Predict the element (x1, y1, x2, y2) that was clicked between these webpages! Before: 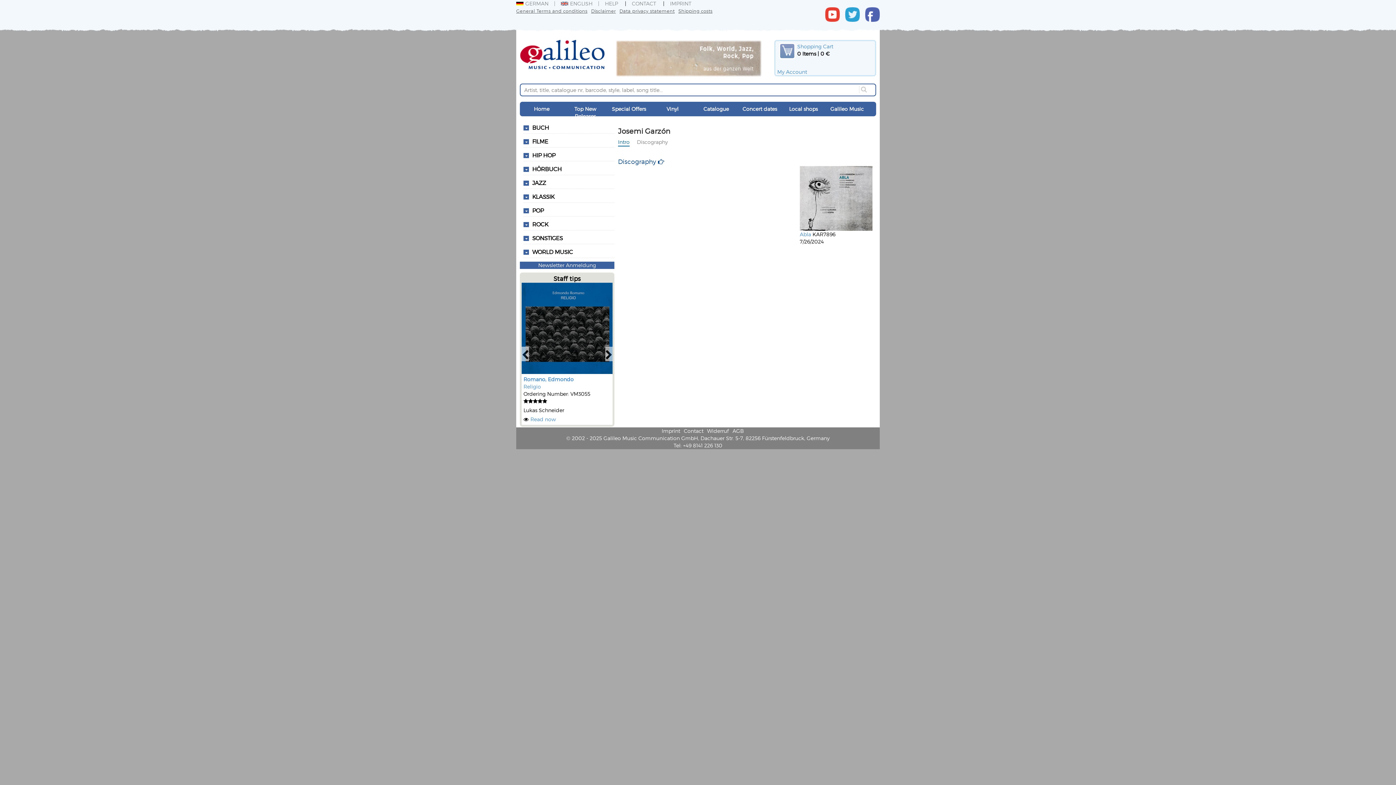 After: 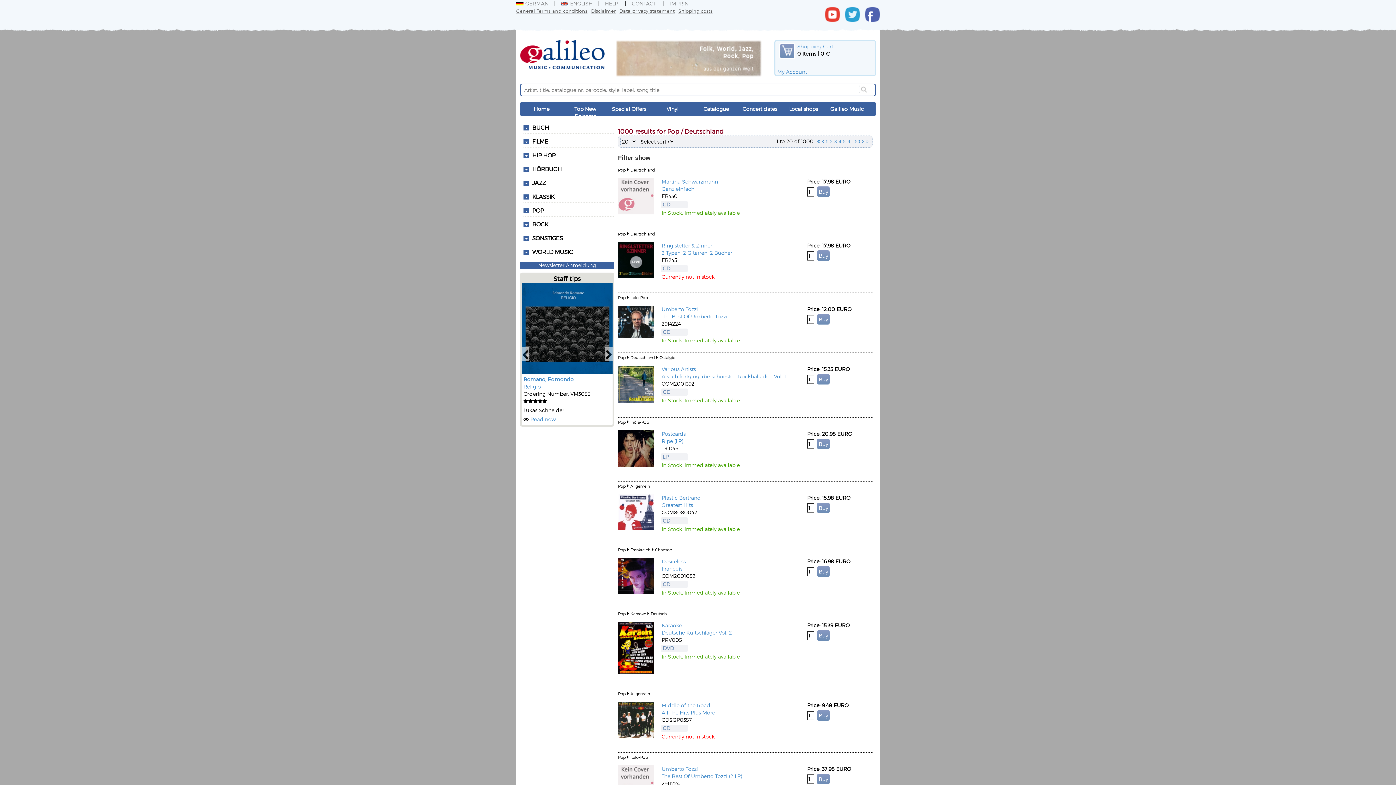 Action: label: POP bbox: (532, 207, 544, 213)